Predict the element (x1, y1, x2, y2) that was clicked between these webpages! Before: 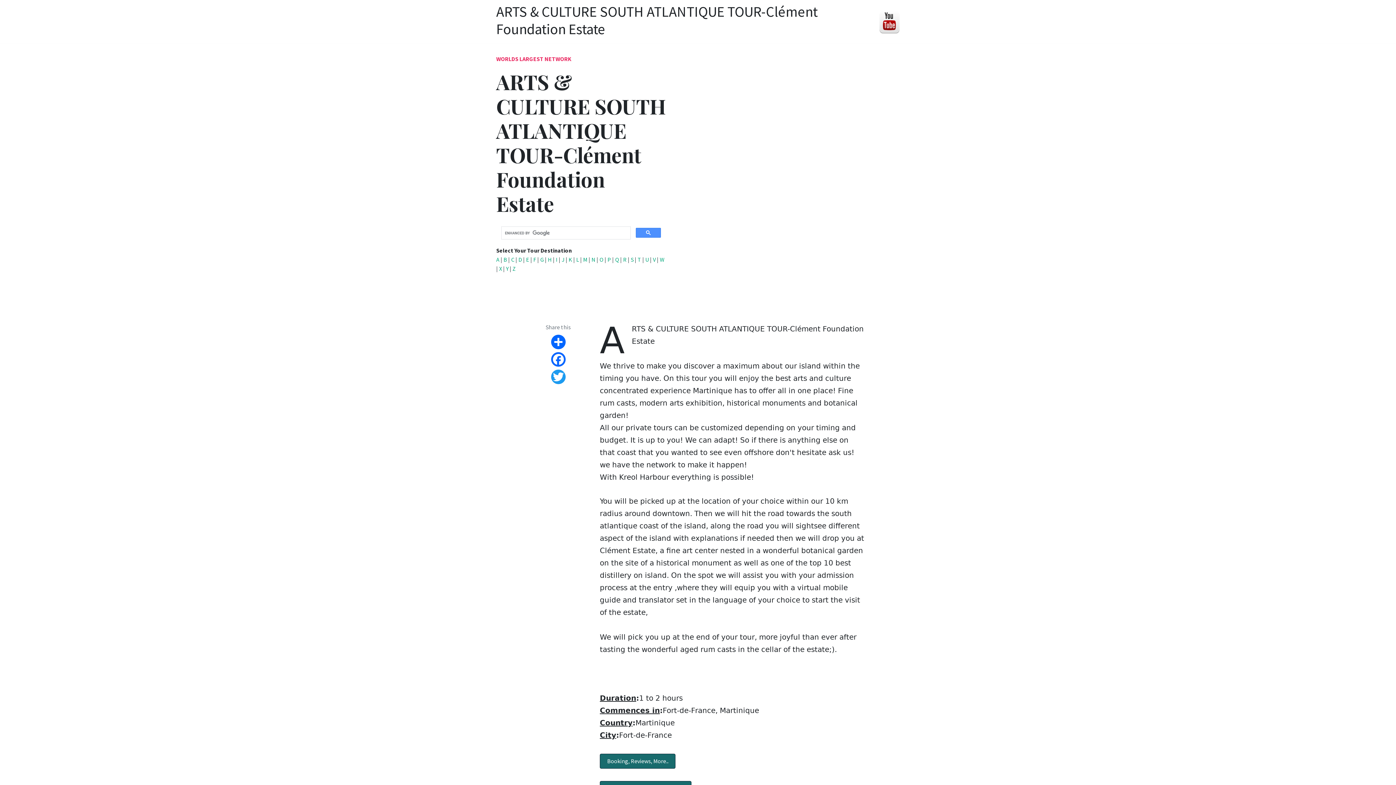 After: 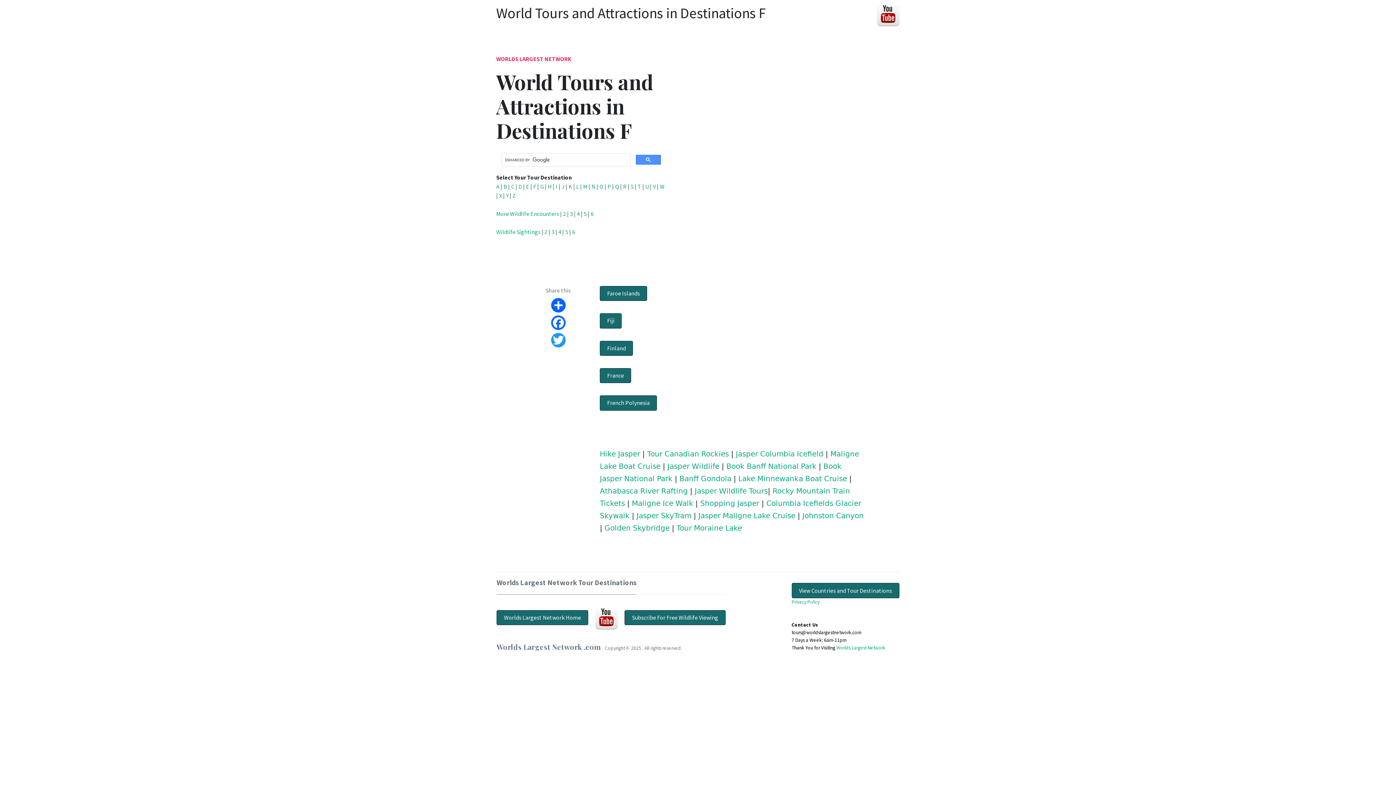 Action: label: F bbox: (533, 255, 536, 263)